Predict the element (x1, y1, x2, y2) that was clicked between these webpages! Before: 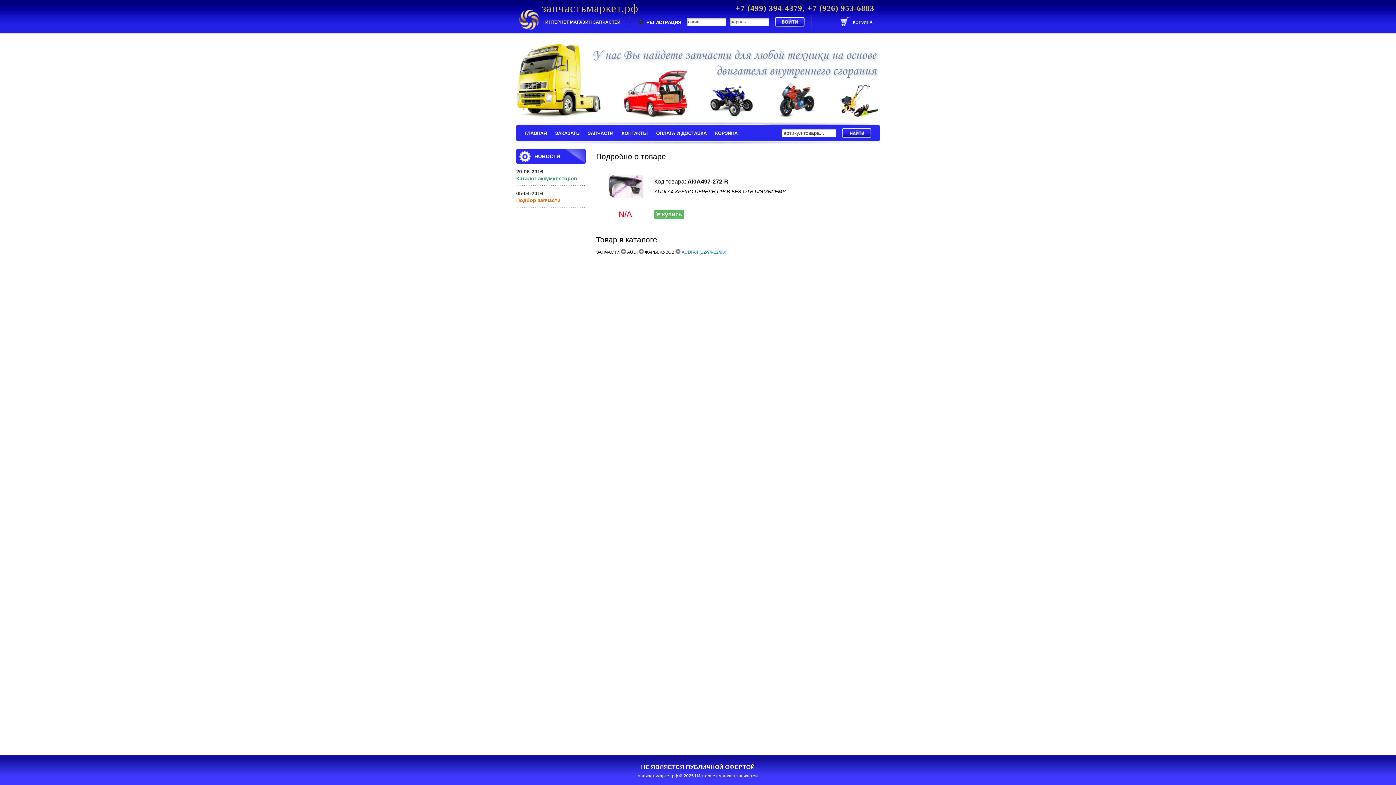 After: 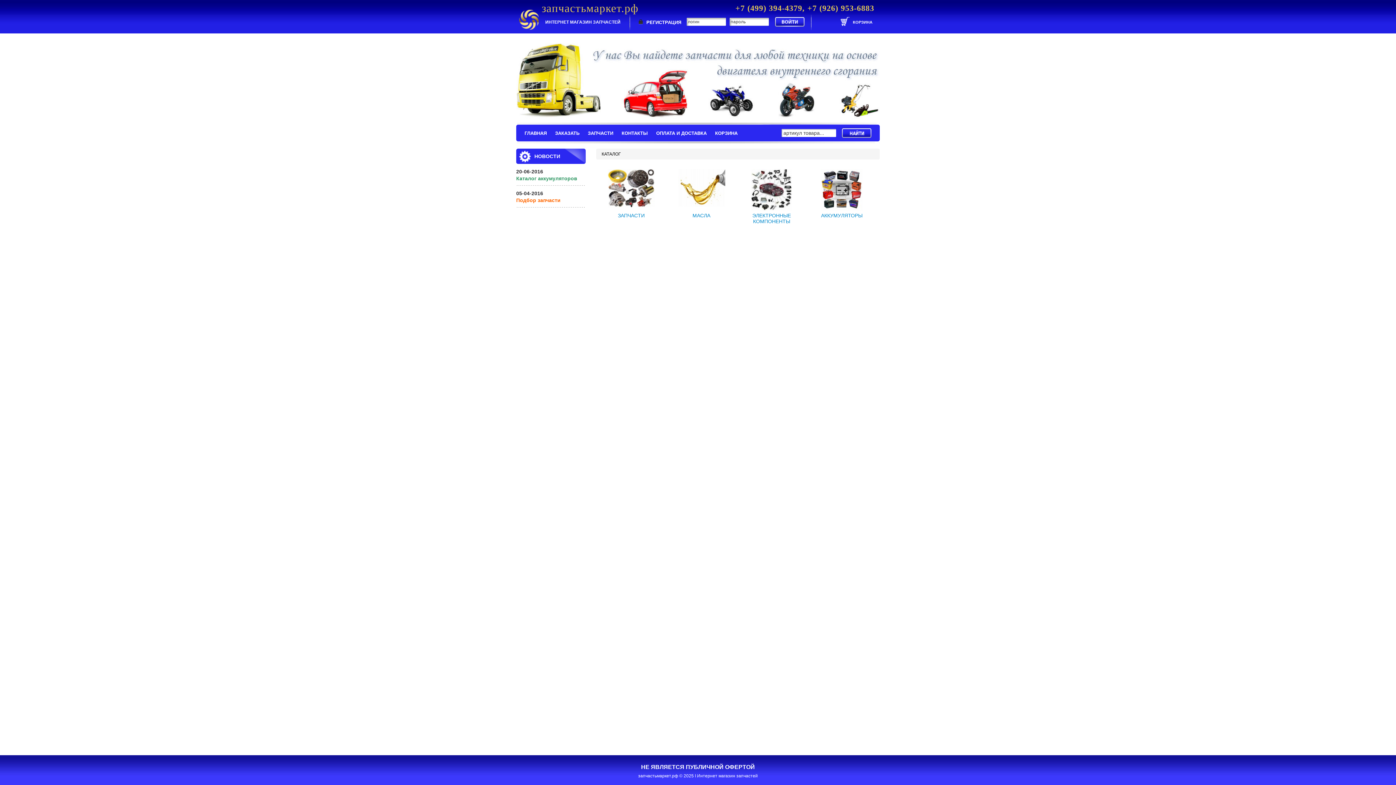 Action: label: ГЛАВНАЯ bbox: (524, 130, 546, 136)